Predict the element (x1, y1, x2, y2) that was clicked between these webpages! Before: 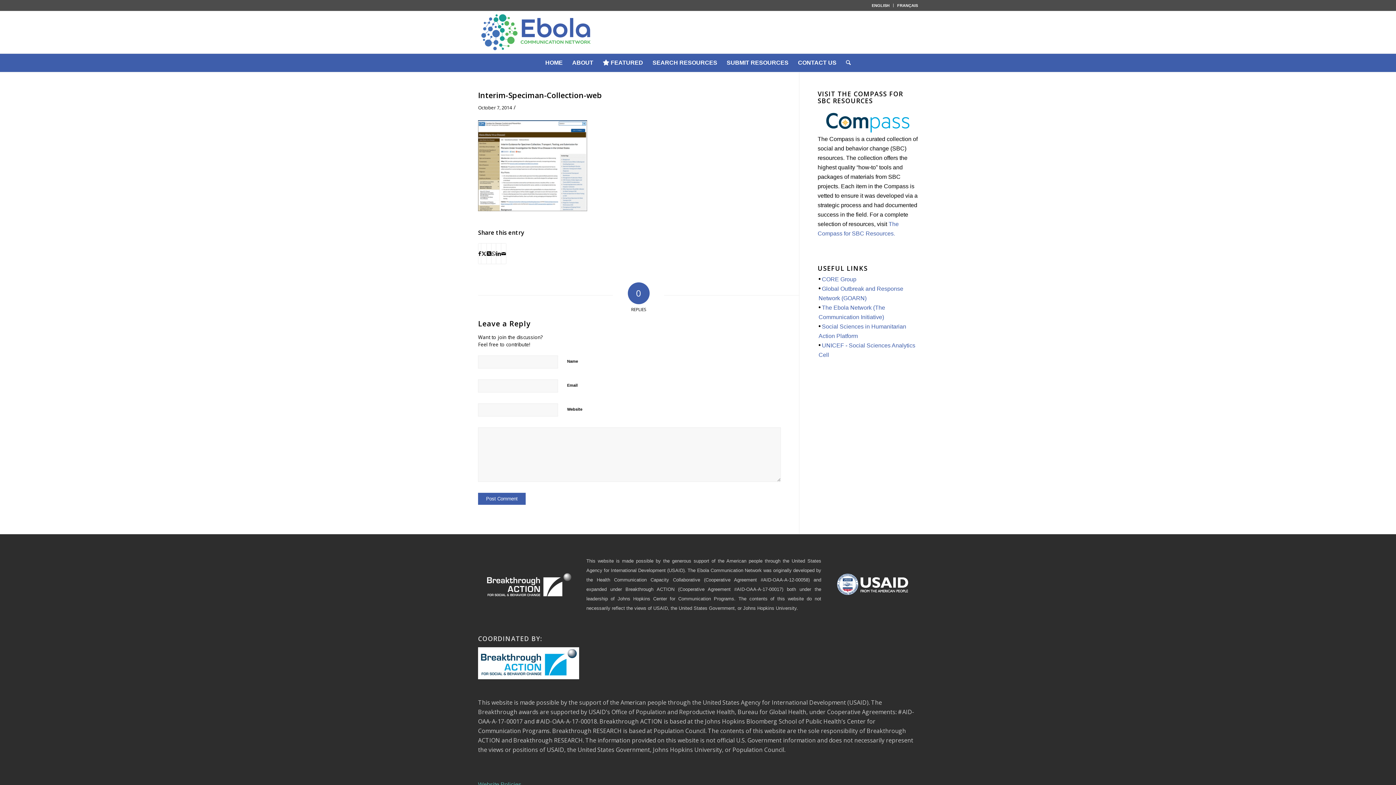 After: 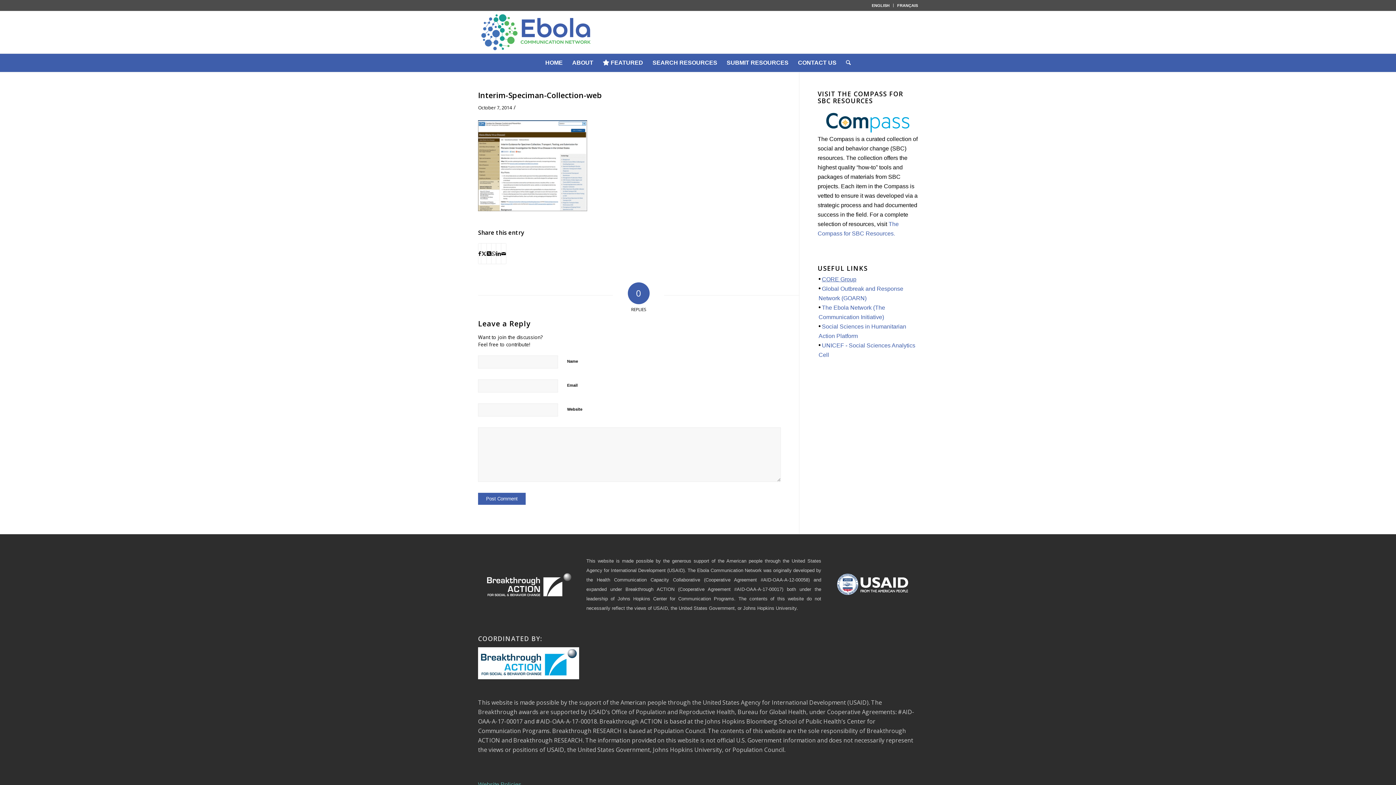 Action: label: CORE Group bbox: (822, 276, 856, 282)